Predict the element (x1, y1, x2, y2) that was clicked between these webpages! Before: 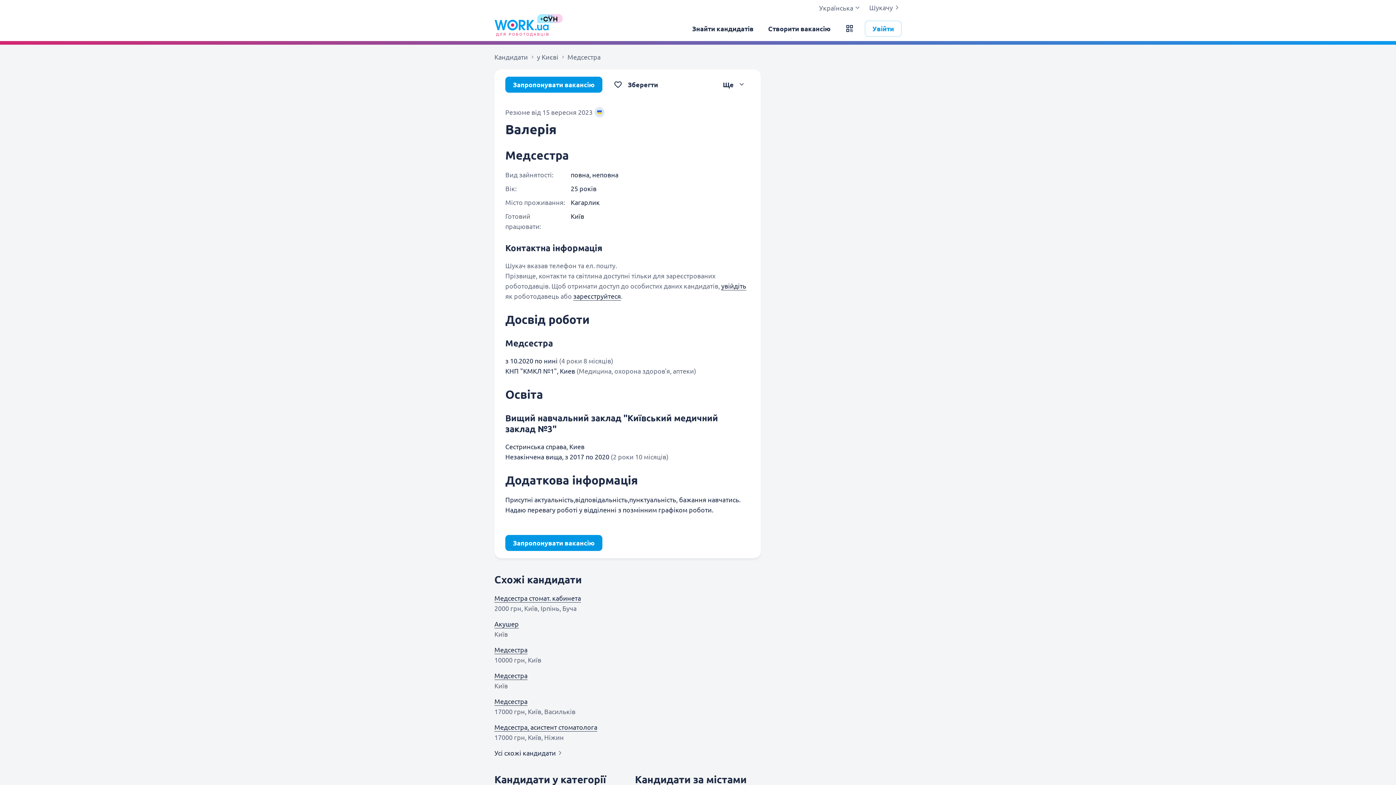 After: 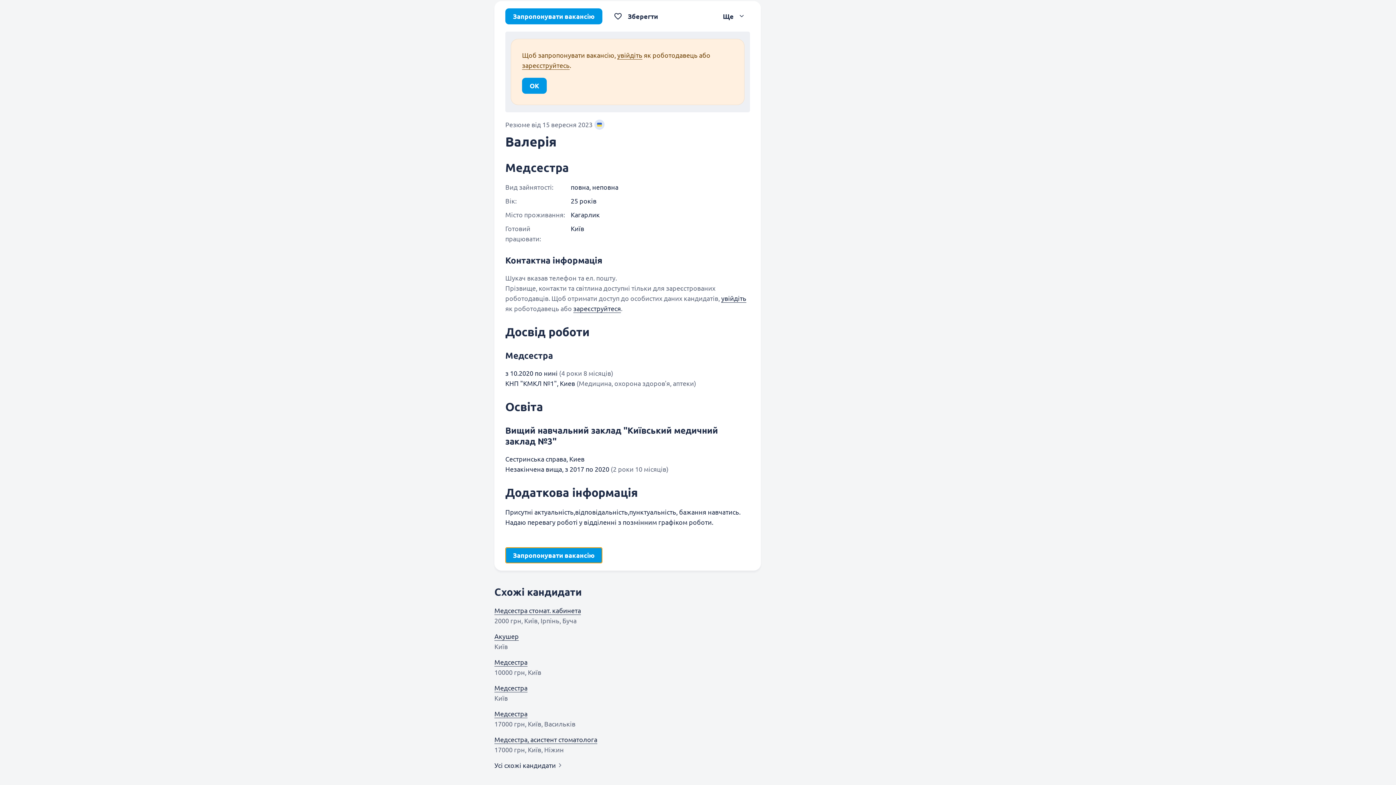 Action: bbox: (505, 535, 602, 551) label: Запропонувати вакансію